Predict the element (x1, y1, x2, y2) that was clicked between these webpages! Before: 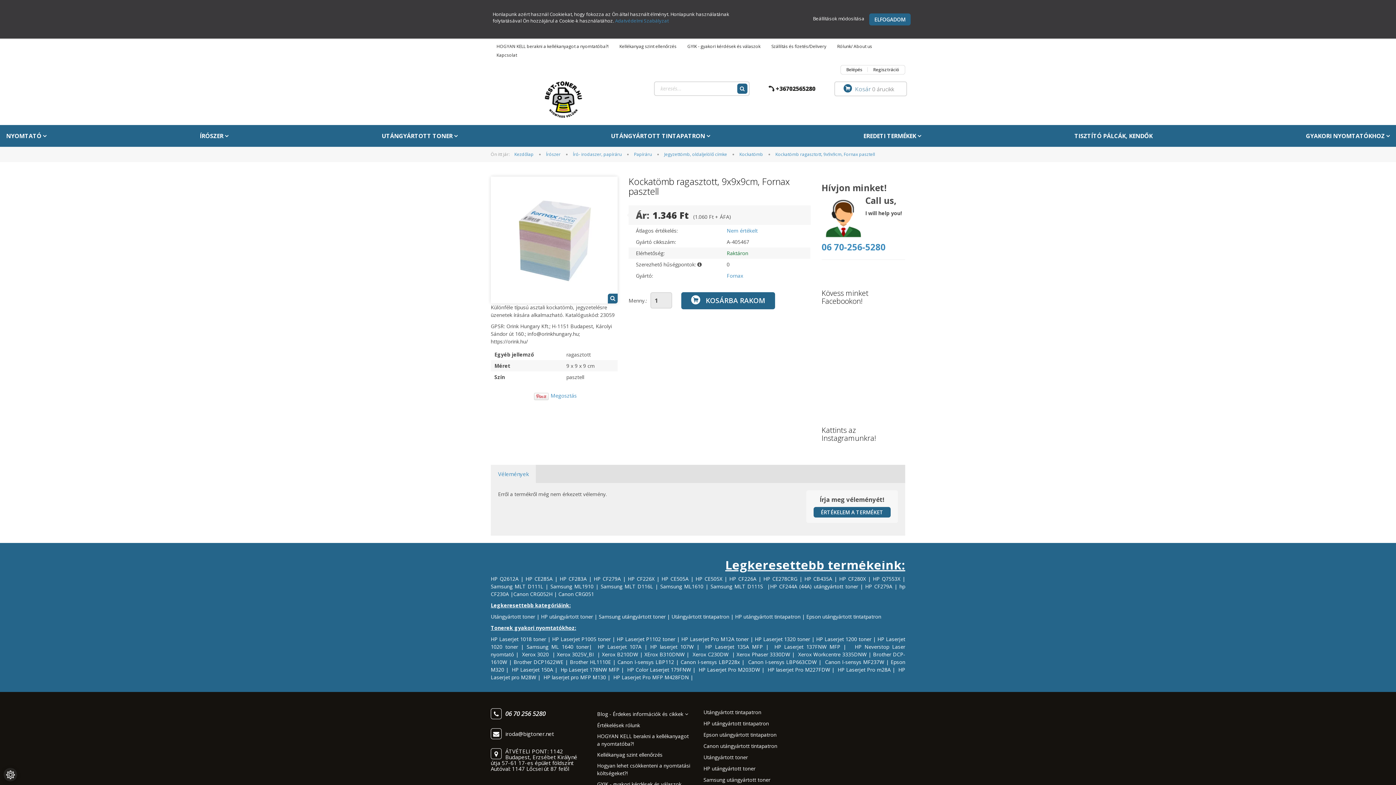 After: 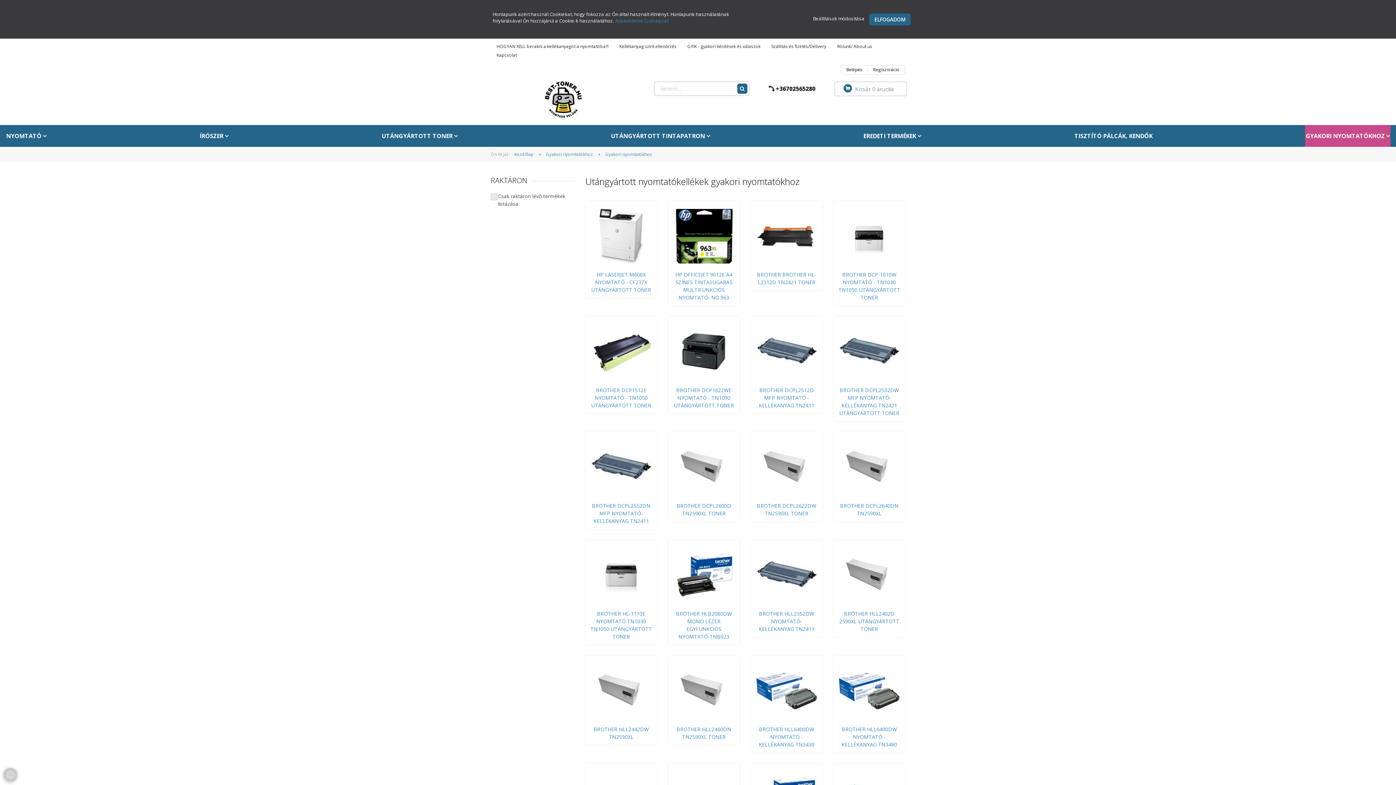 Action: label: Xerox B210DW bbox: (602, 651, 638, 658)